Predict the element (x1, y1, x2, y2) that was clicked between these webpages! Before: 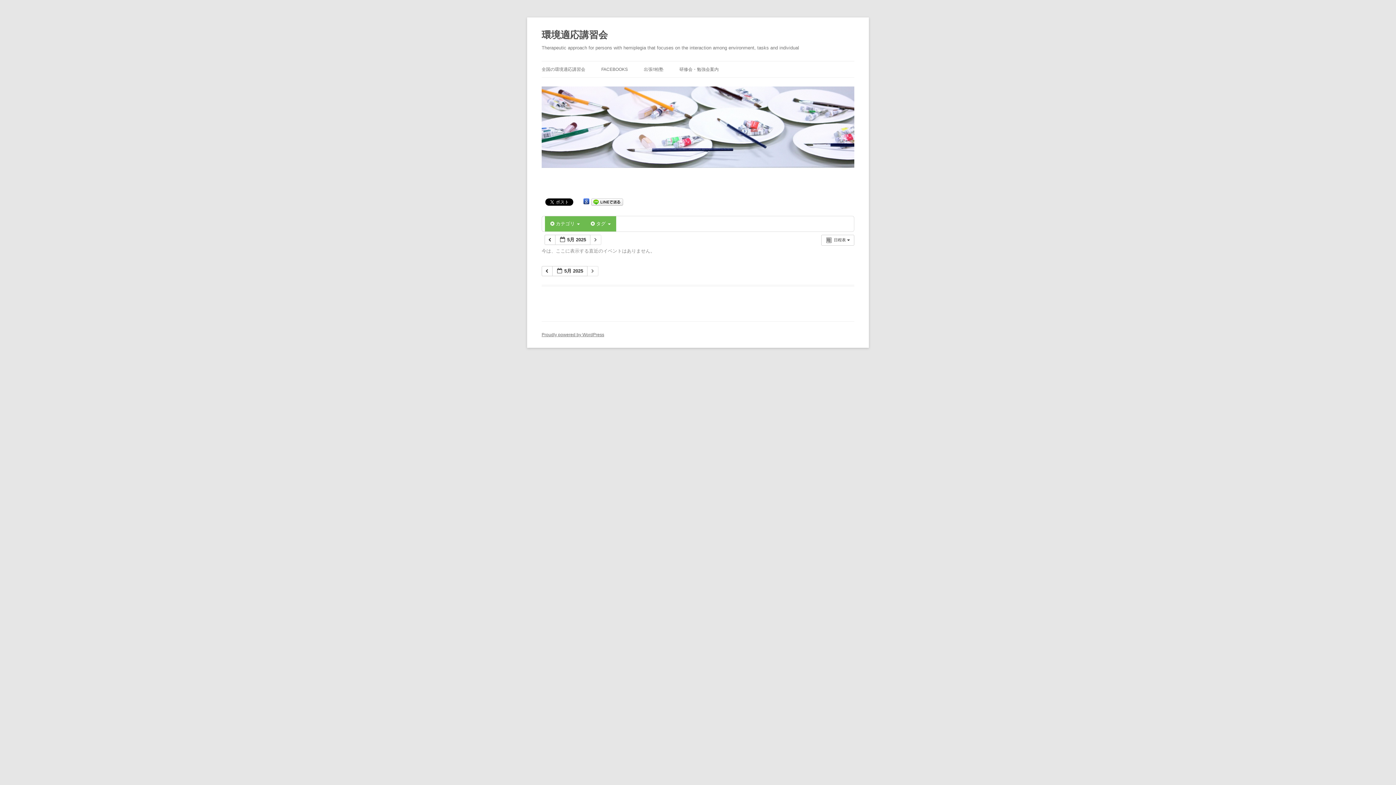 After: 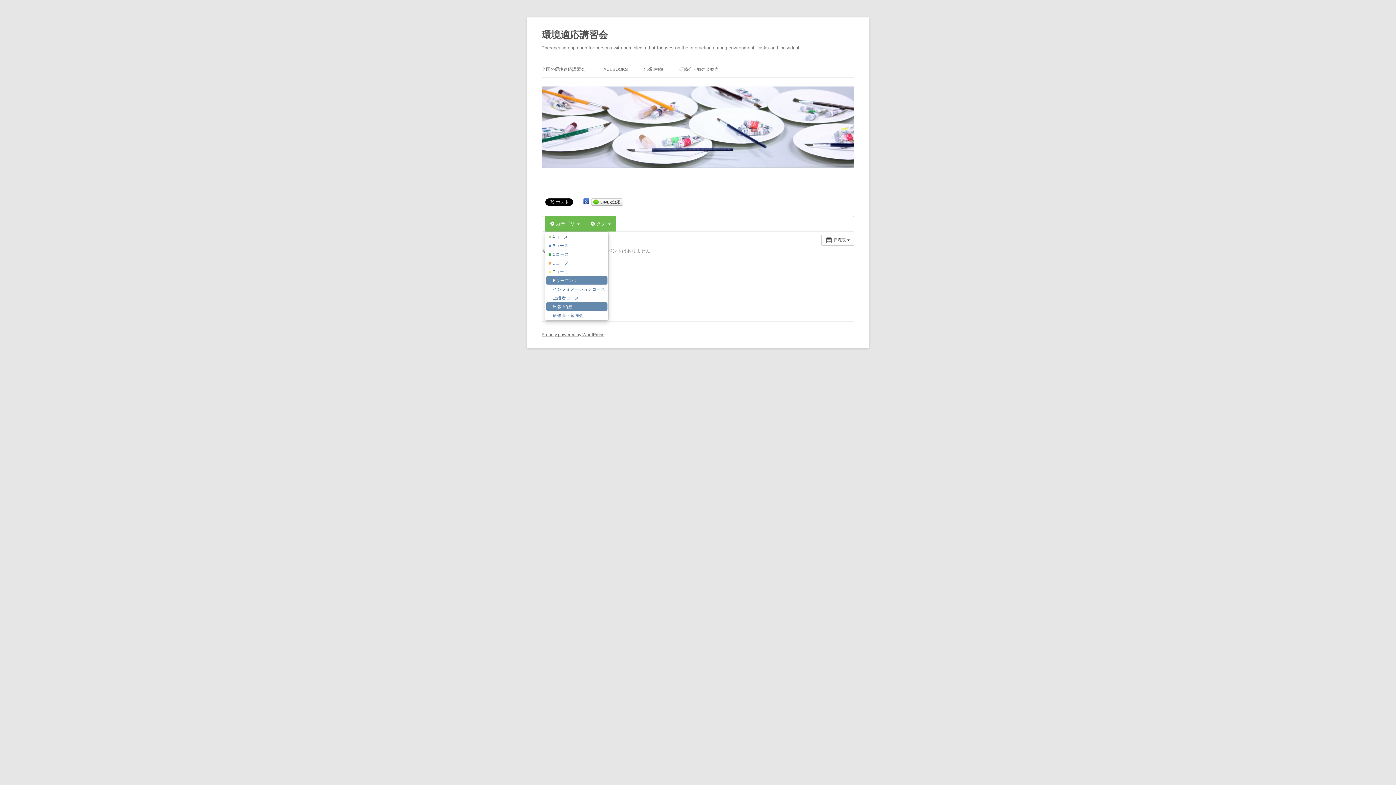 Action: bbox: (545, 216, 585, 231) label:  カテゴリ 